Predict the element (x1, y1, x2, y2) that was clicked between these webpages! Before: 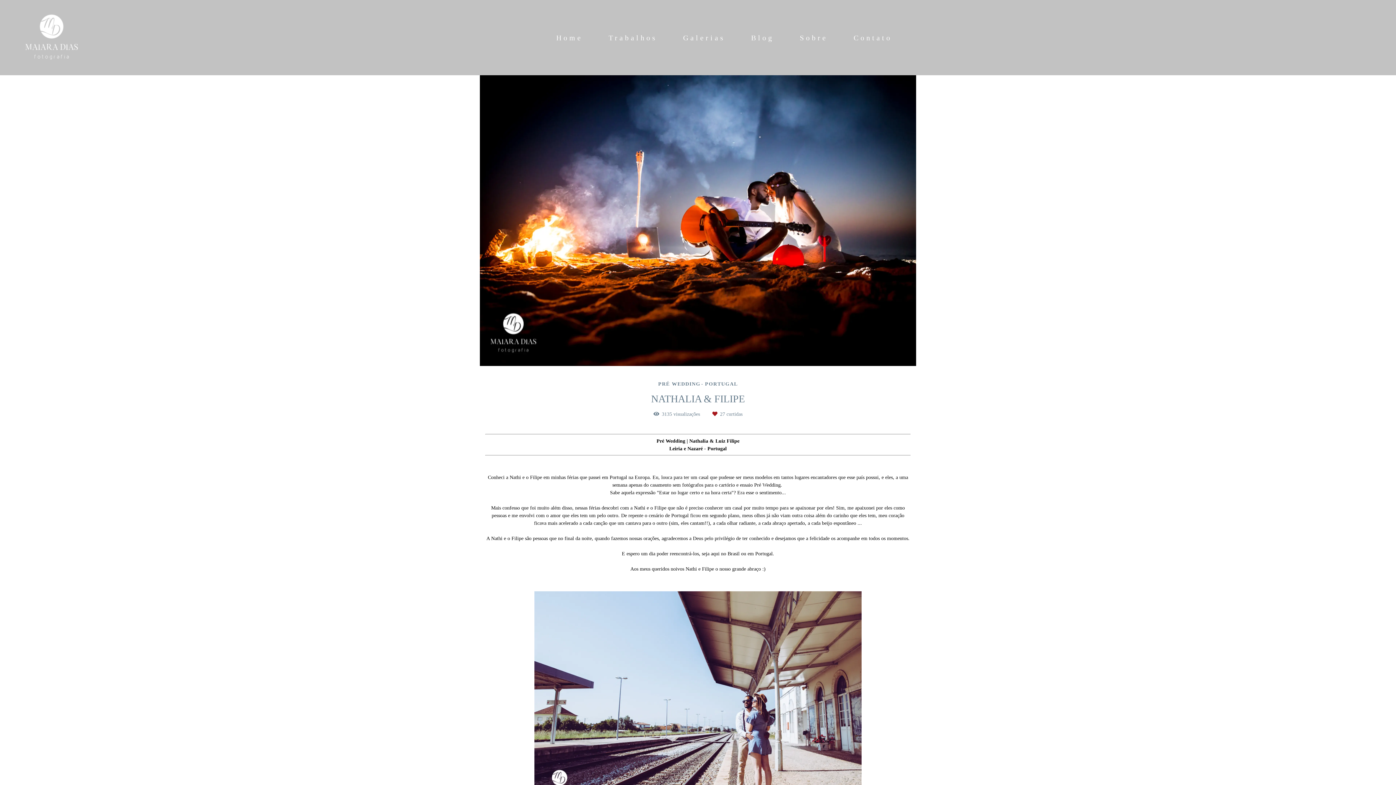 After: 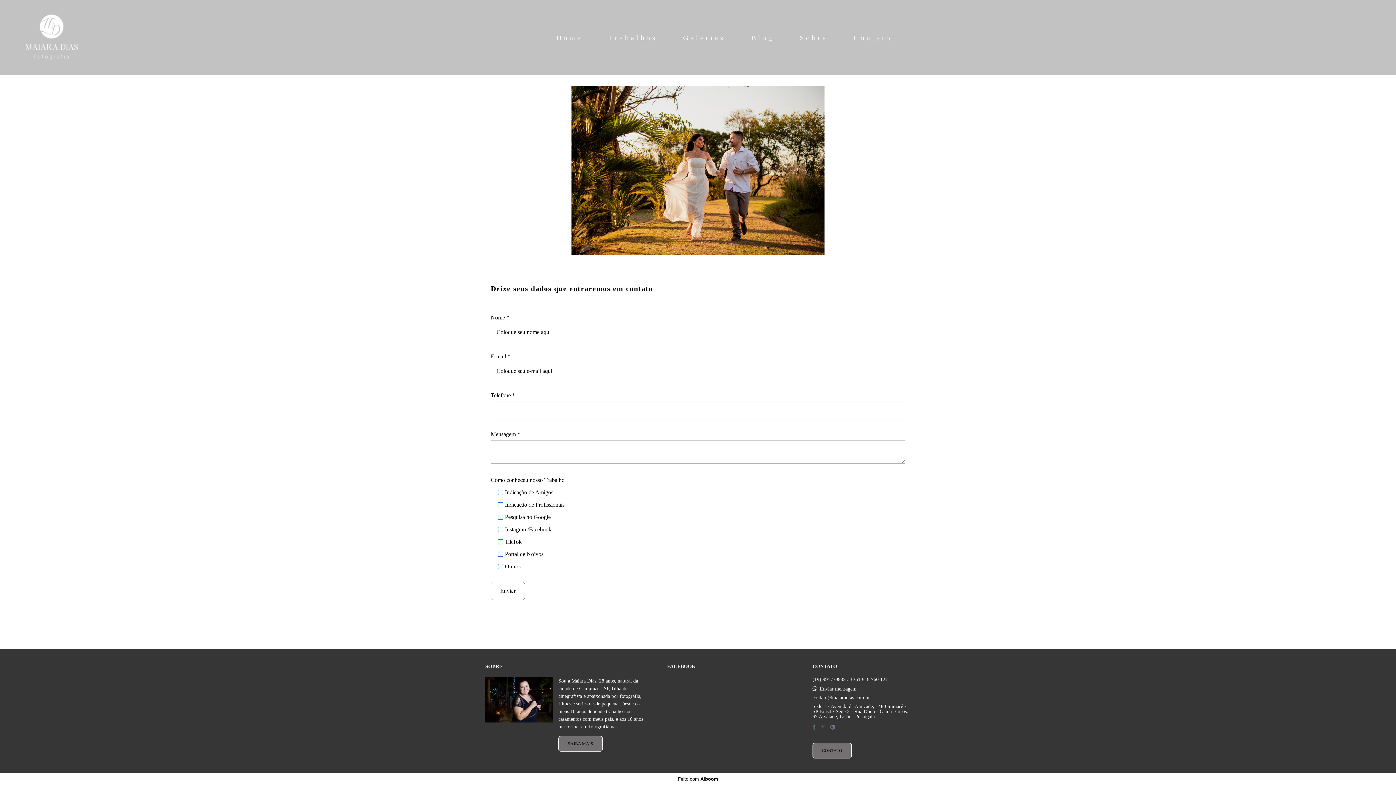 Action: label: Contato bbox: (842, 30, 903, 44)